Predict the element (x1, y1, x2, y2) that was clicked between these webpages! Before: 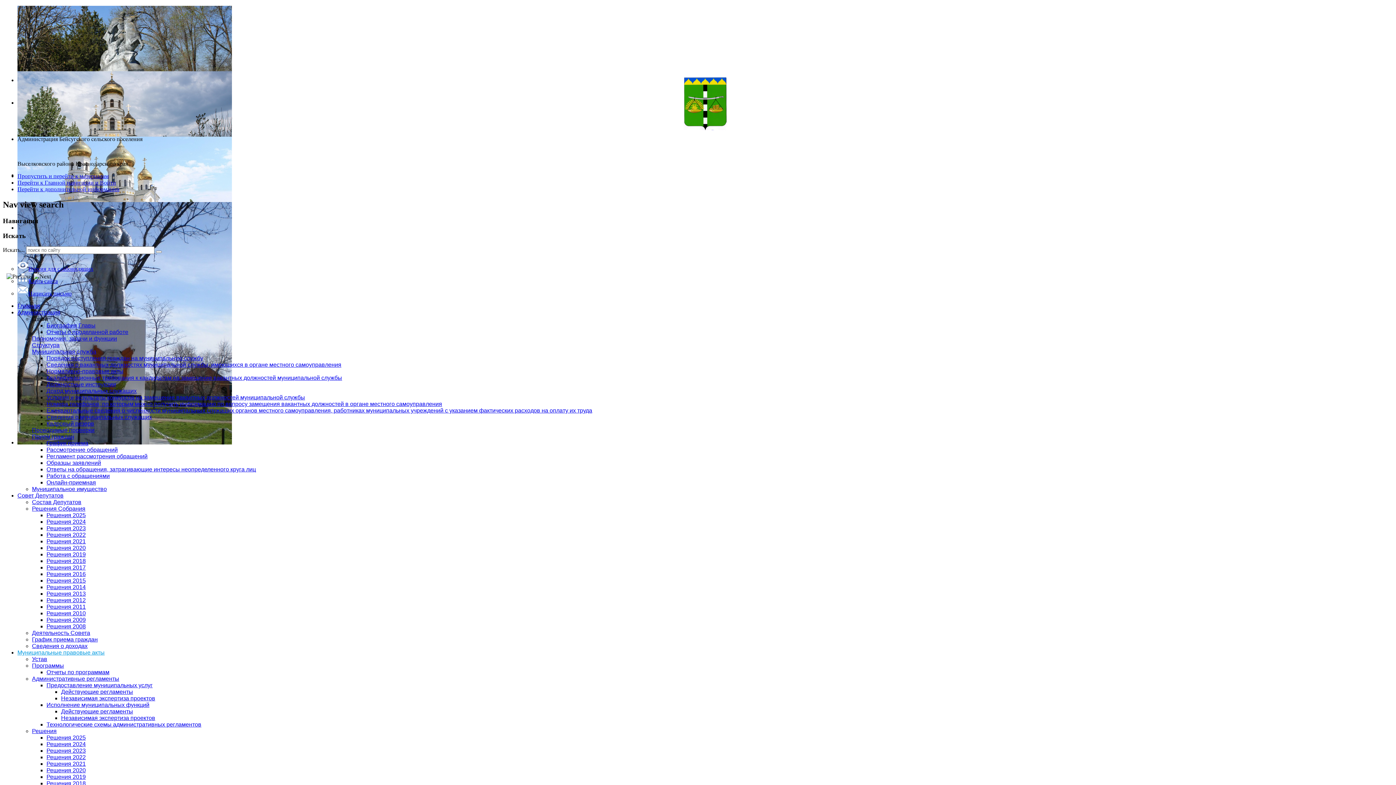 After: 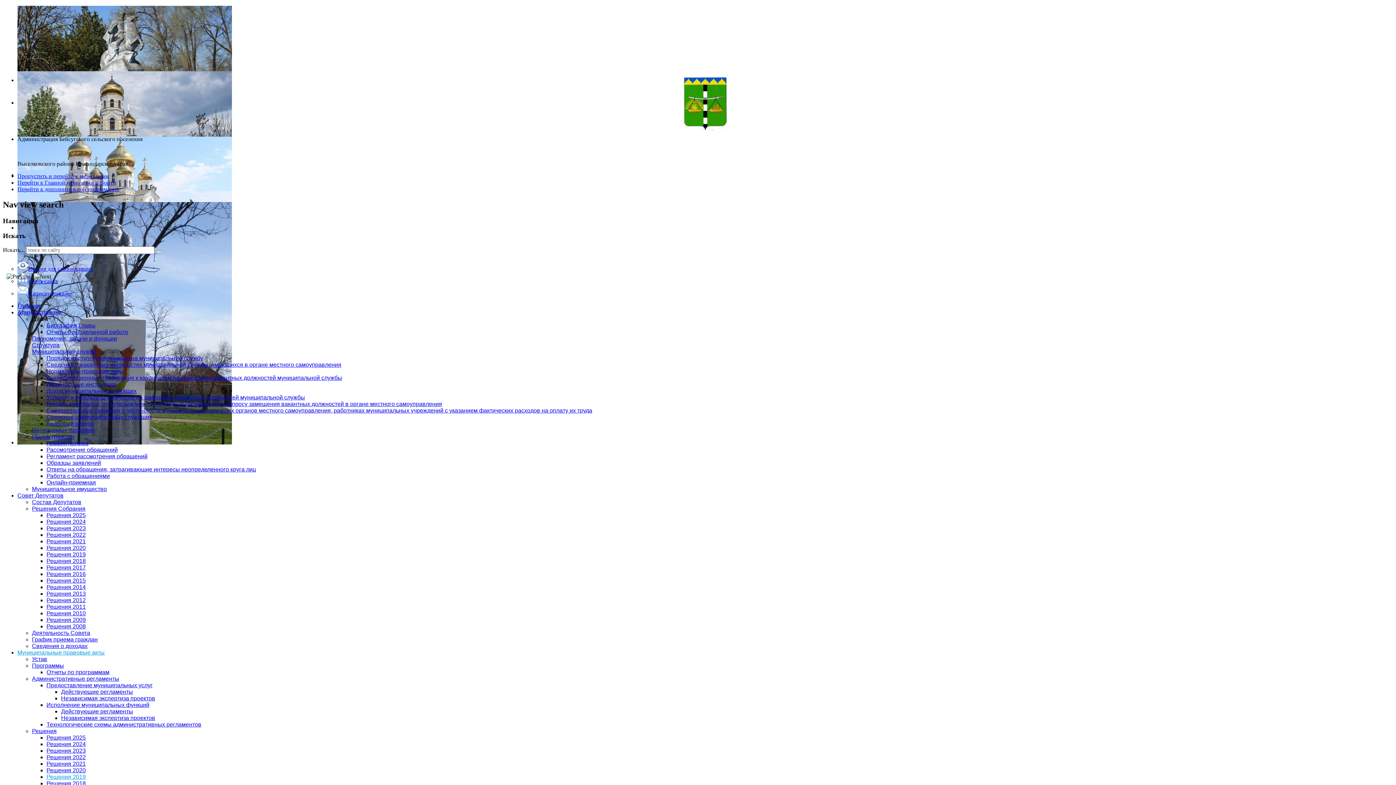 Action: bbox: (46, 774, 85, 780) label: Решения 2019